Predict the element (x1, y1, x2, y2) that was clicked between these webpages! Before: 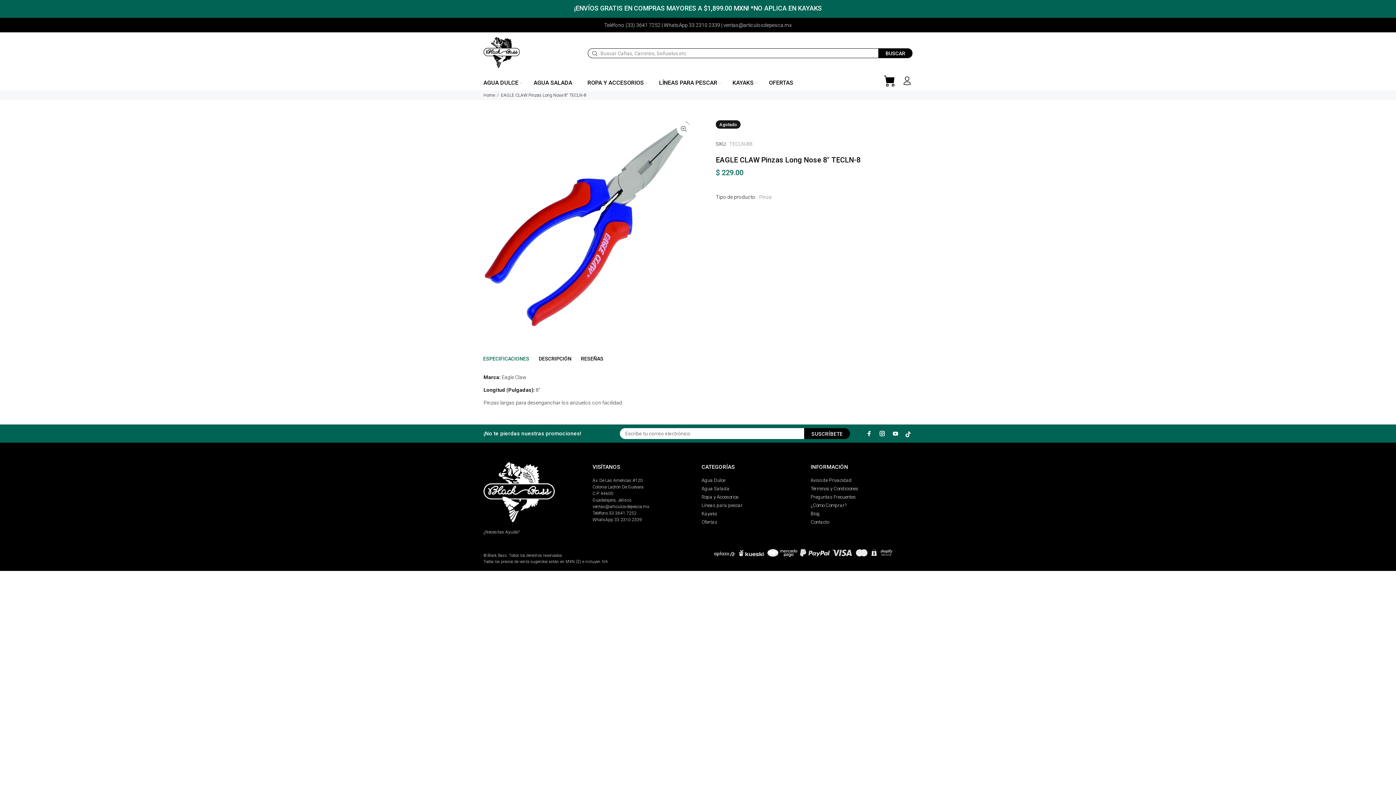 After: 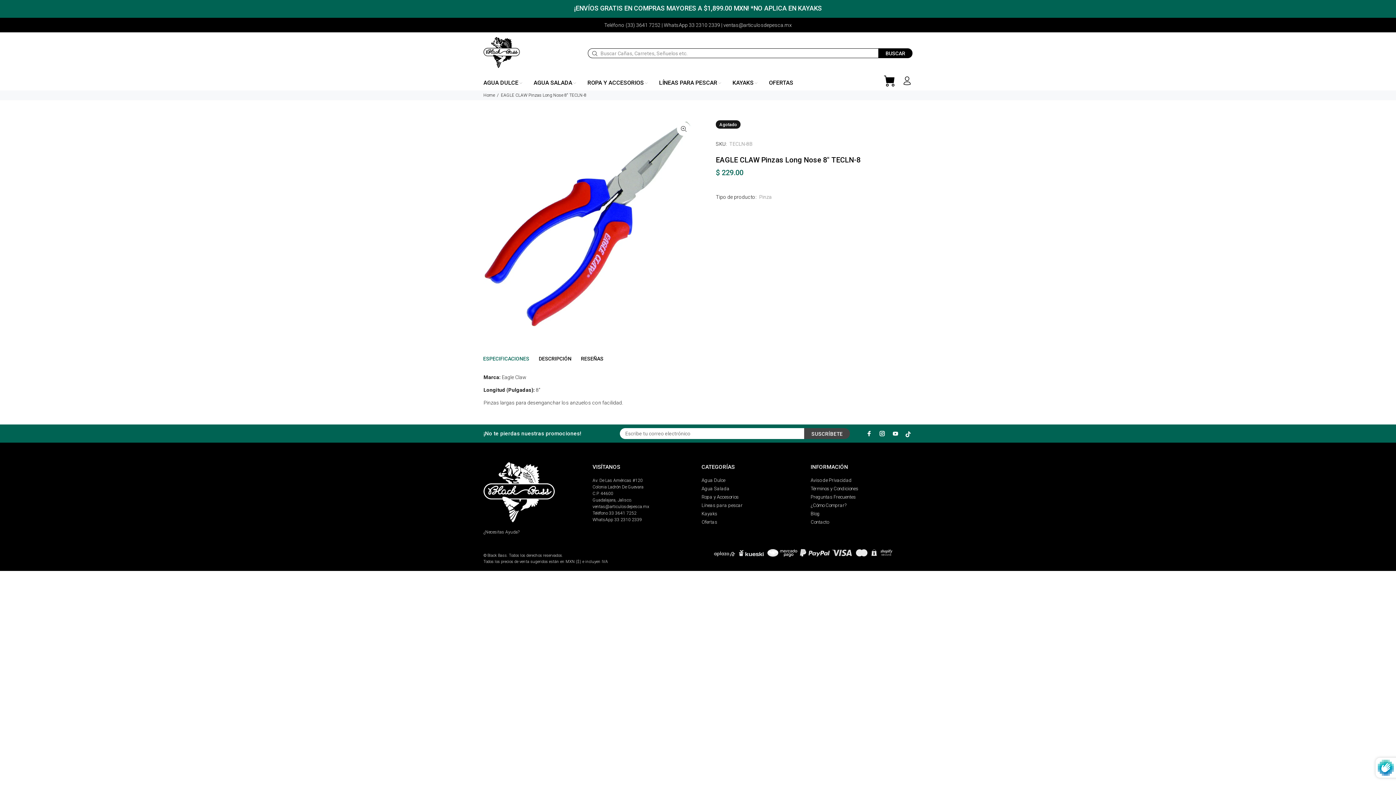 Action: bbox: (804, 428, 850, 439) label: SUSCRÍBETE